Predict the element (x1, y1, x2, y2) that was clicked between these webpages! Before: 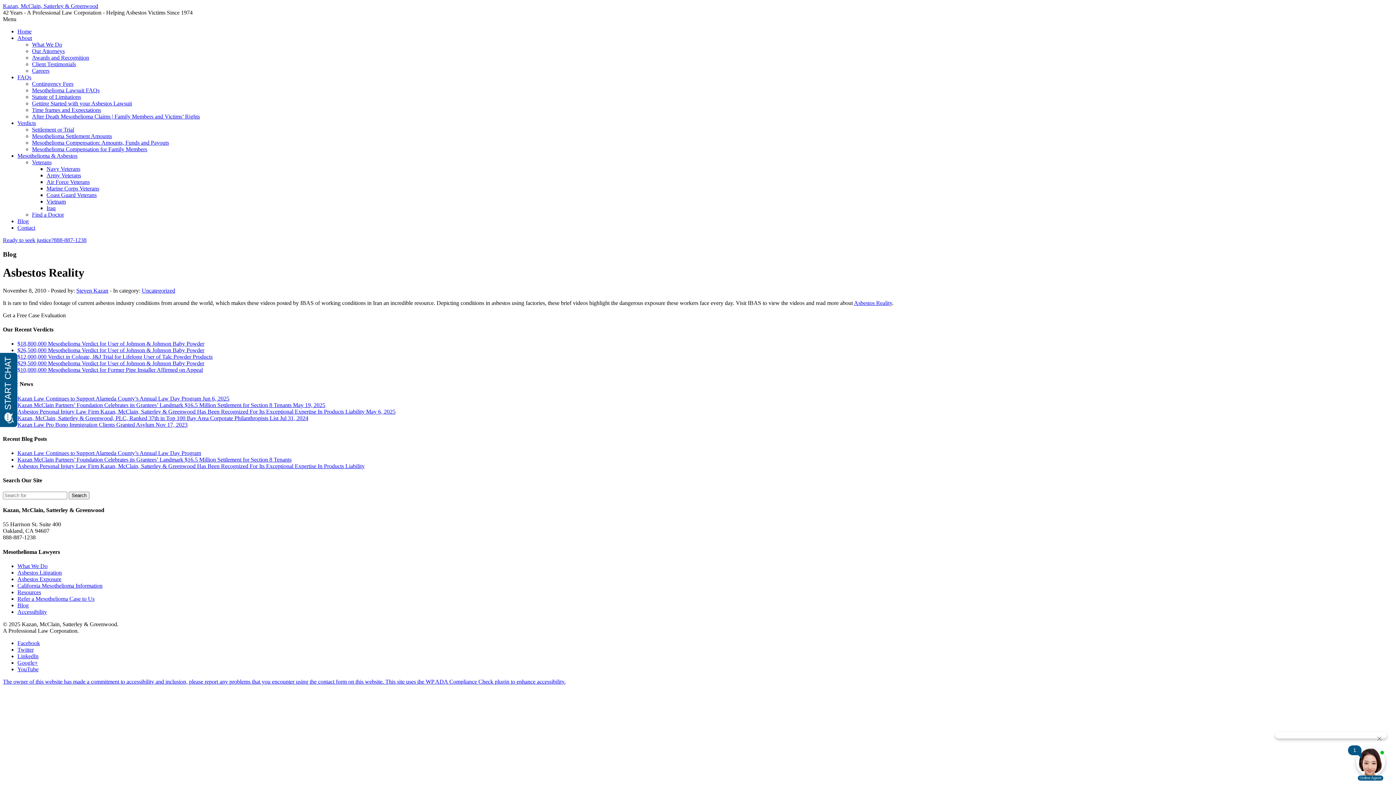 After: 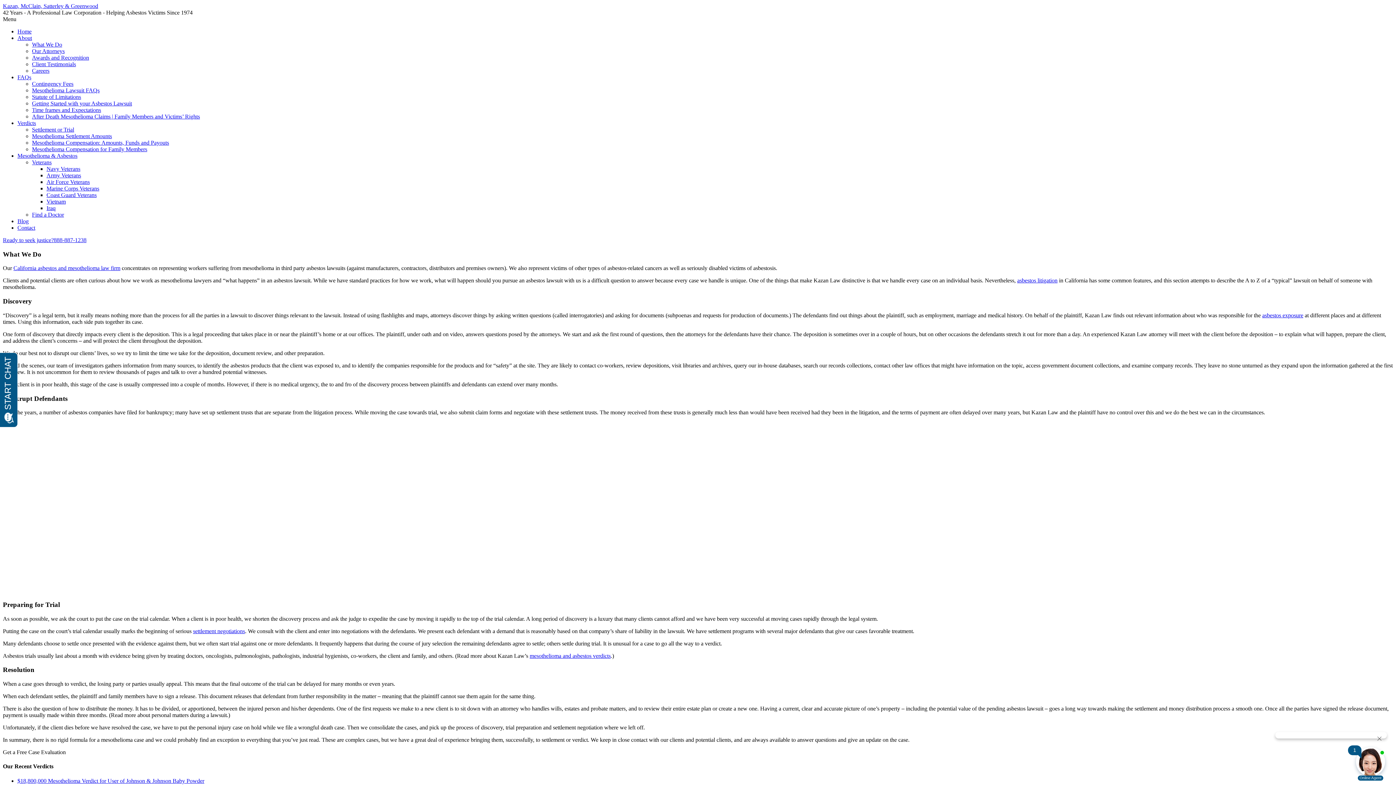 Action: bbox: (17, 74, 31, 80) label: FAQs